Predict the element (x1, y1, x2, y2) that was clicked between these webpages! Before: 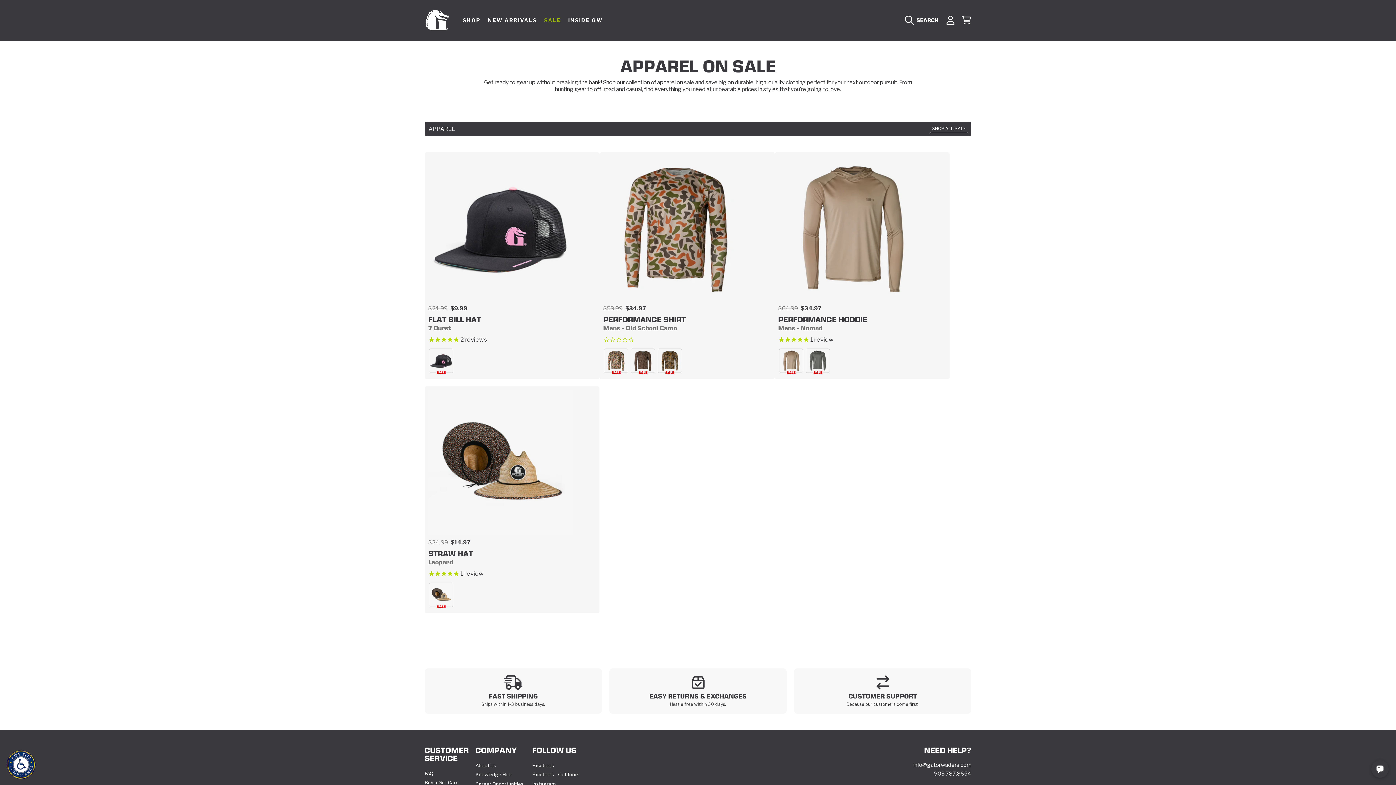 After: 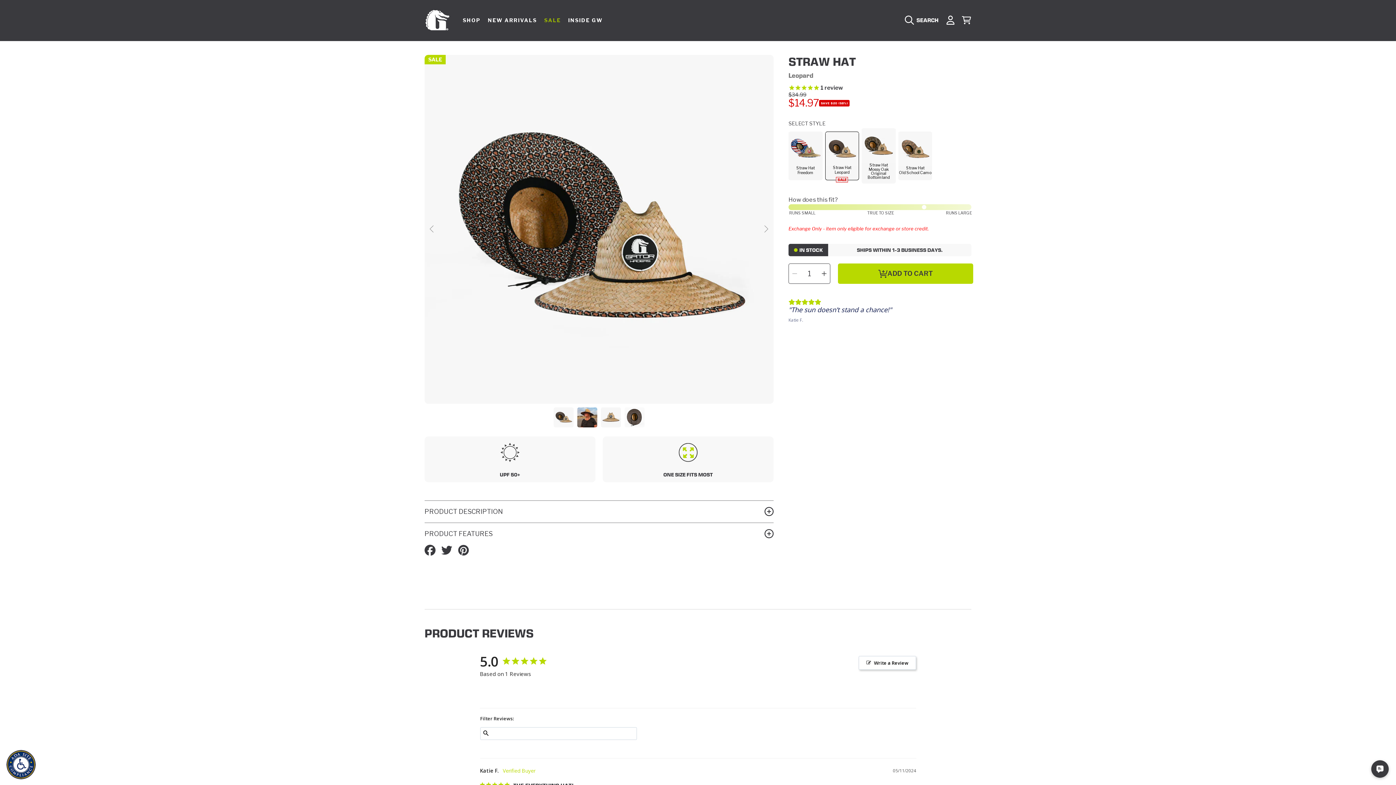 Action: label: $34.99 $14.97
STRAW HAT
Leopard bbox: (428, 389, 596, 577)